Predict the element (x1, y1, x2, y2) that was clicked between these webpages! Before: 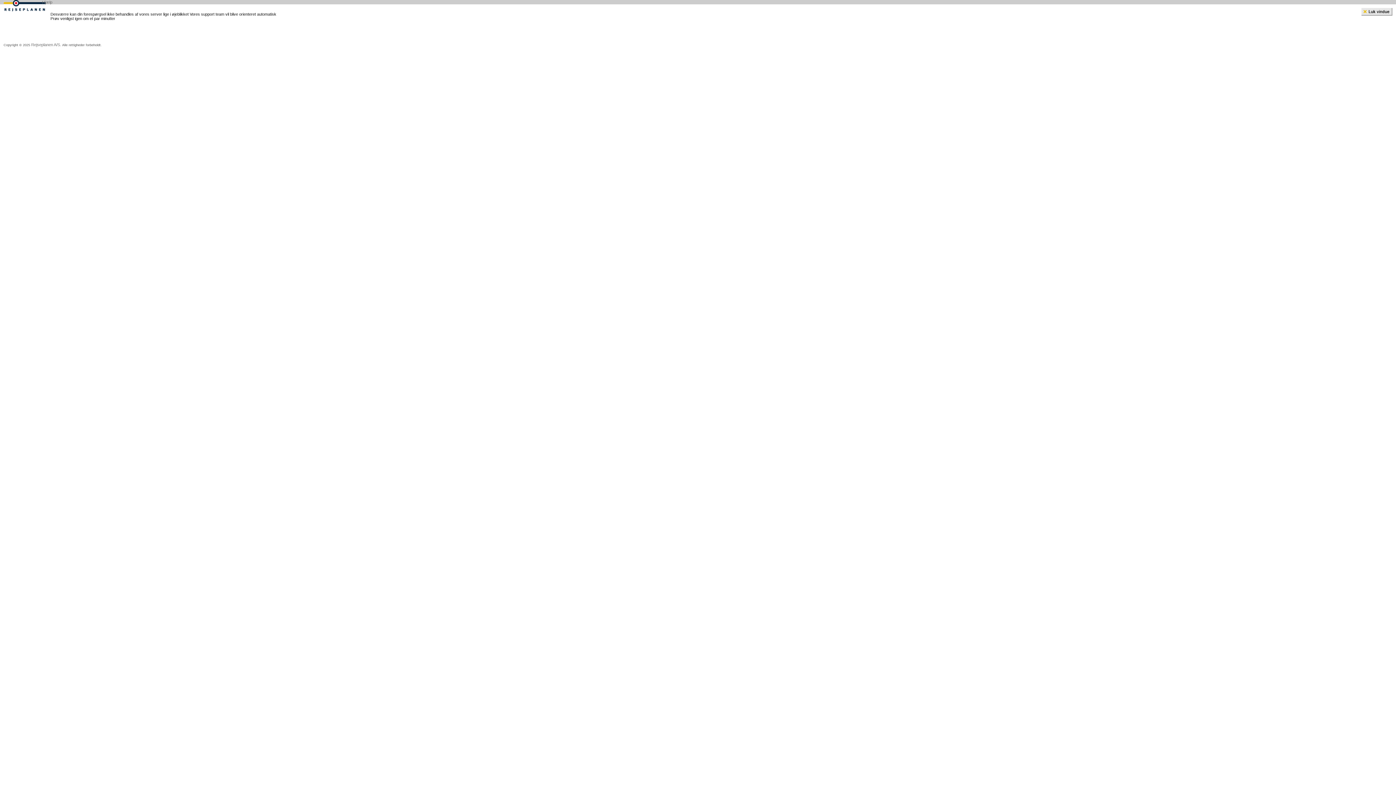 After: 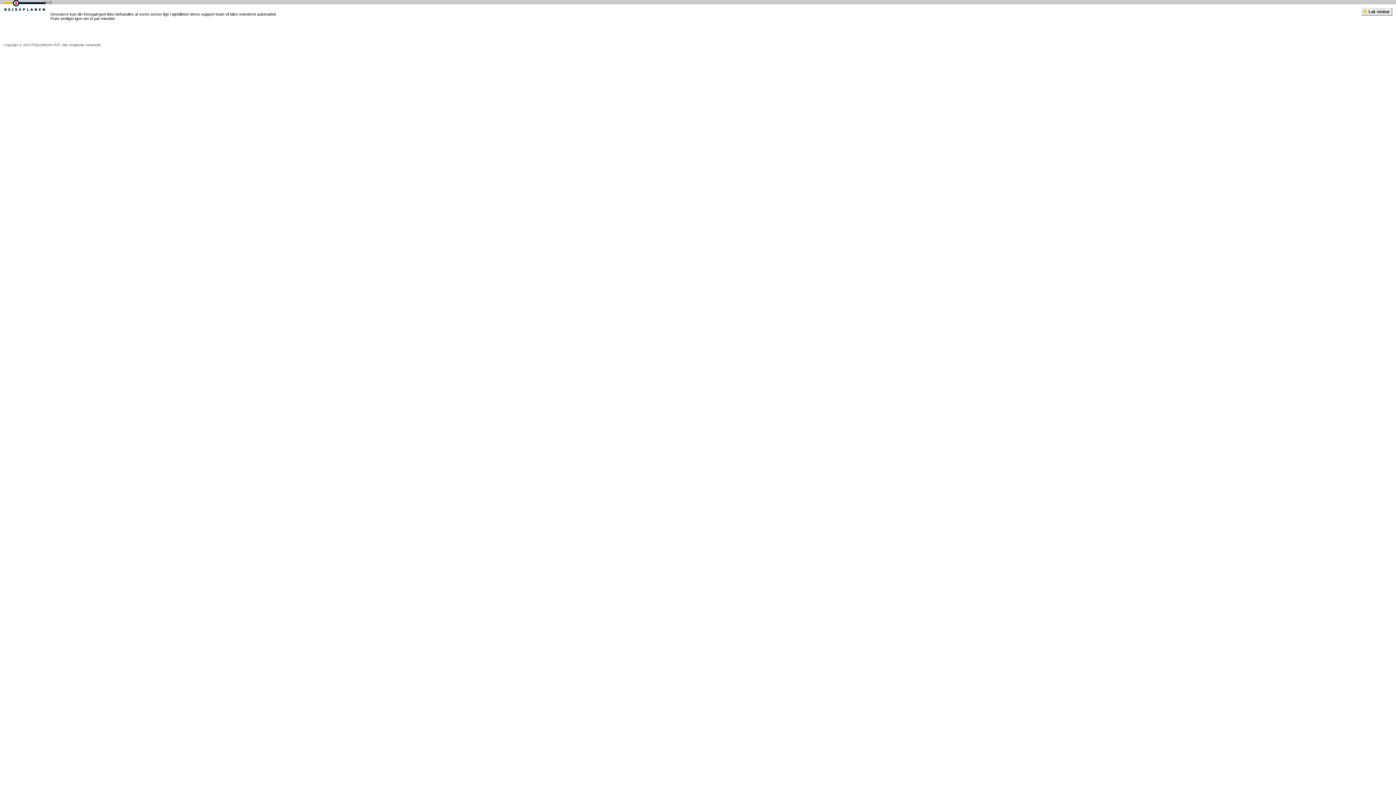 Action: label: Hjælp bbox: (42, 0, 52, 4)